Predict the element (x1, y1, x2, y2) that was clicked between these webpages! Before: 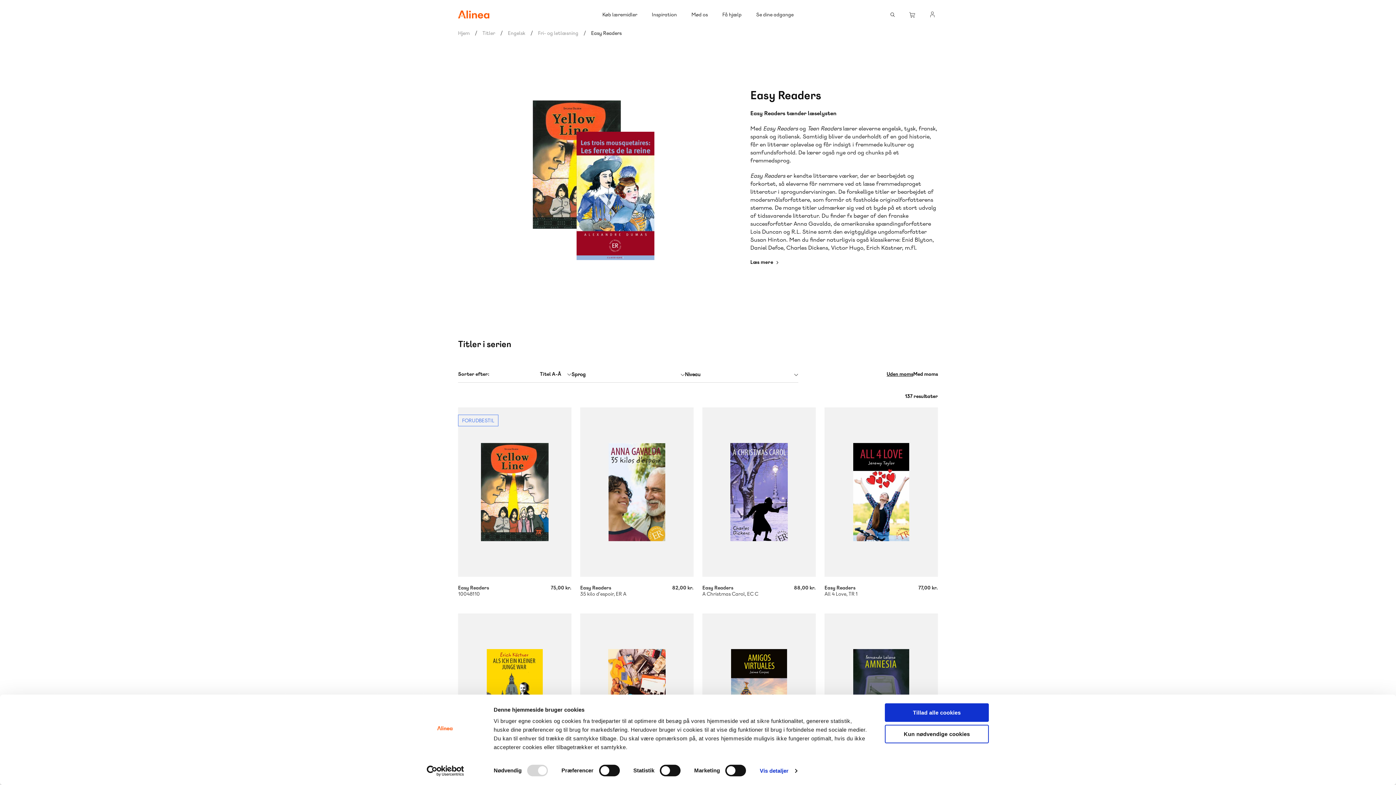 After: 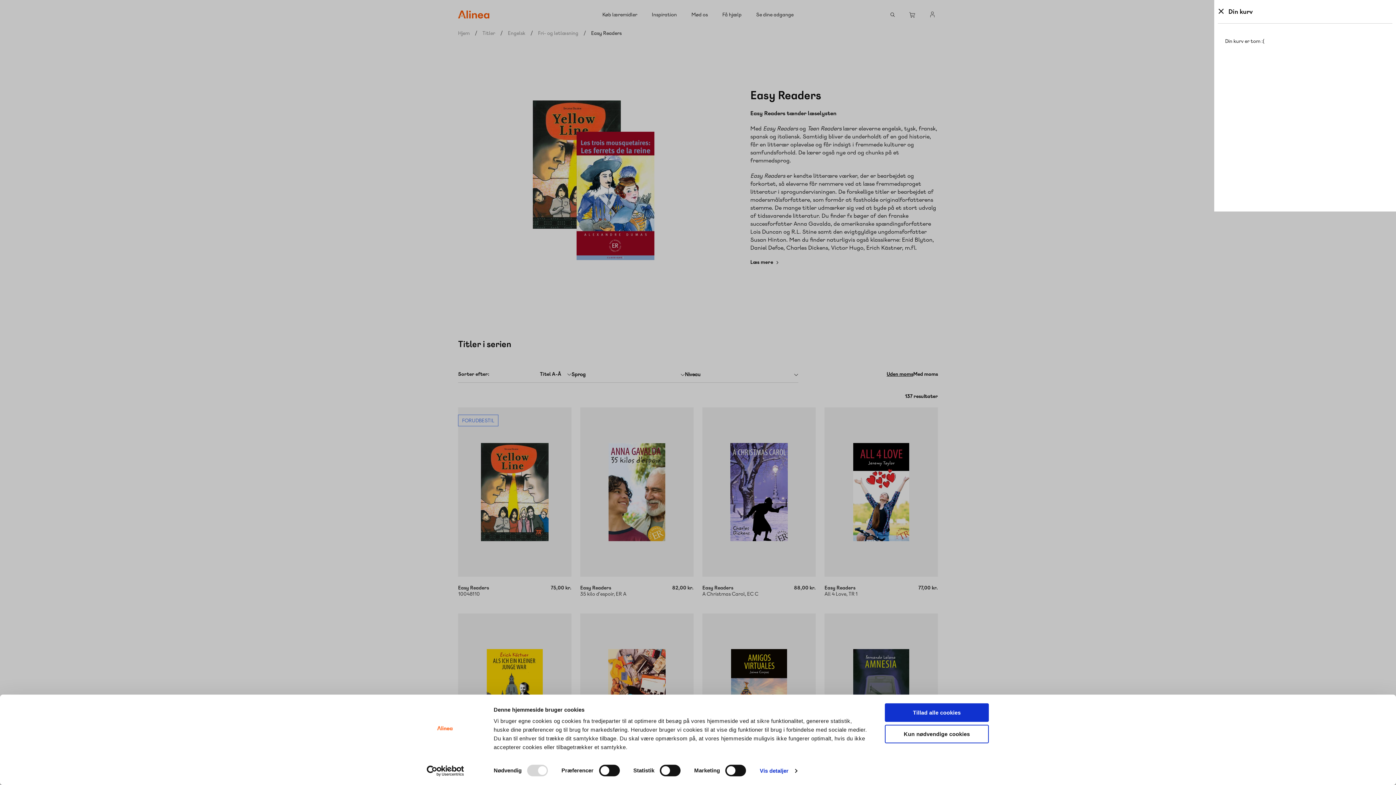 Action: label: Se kurv bbox: (907, 9, 918, 20)